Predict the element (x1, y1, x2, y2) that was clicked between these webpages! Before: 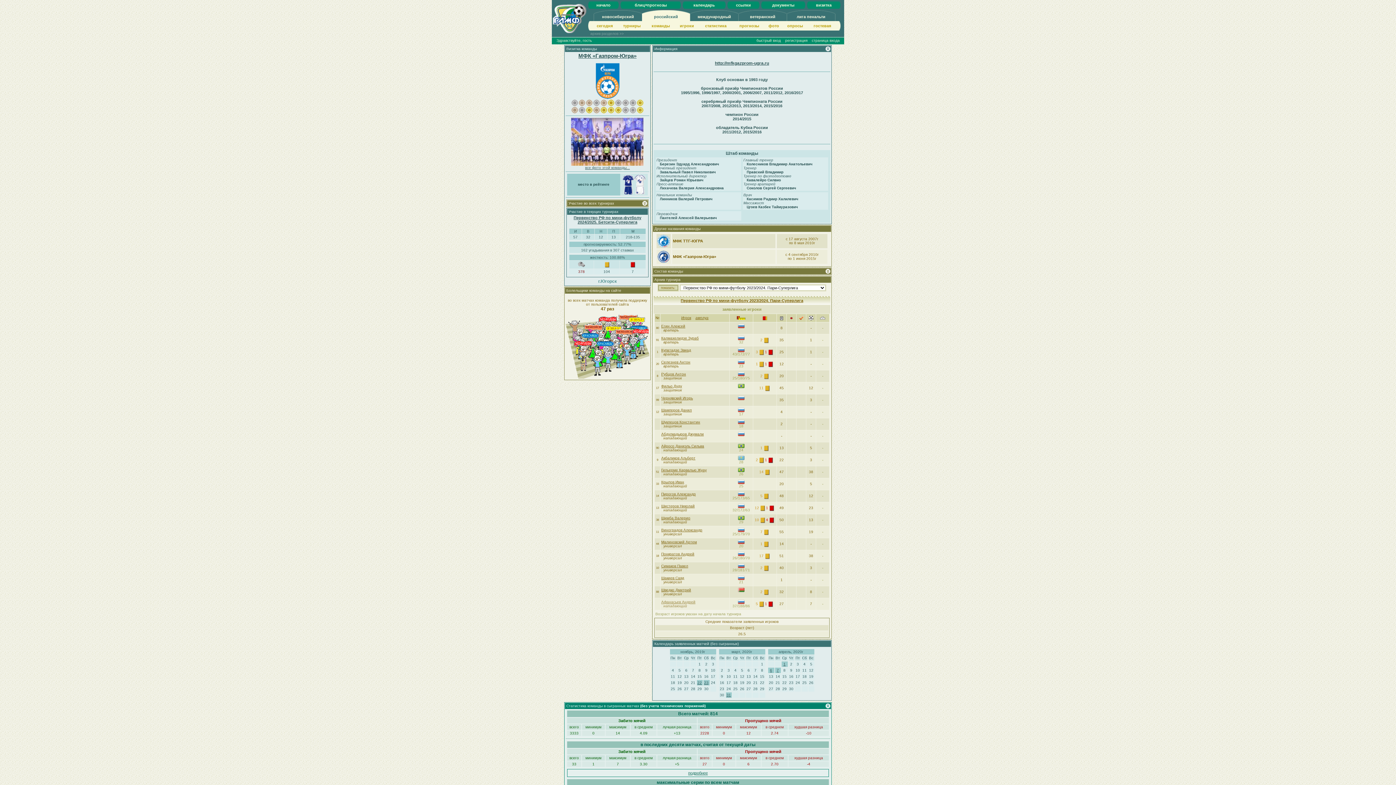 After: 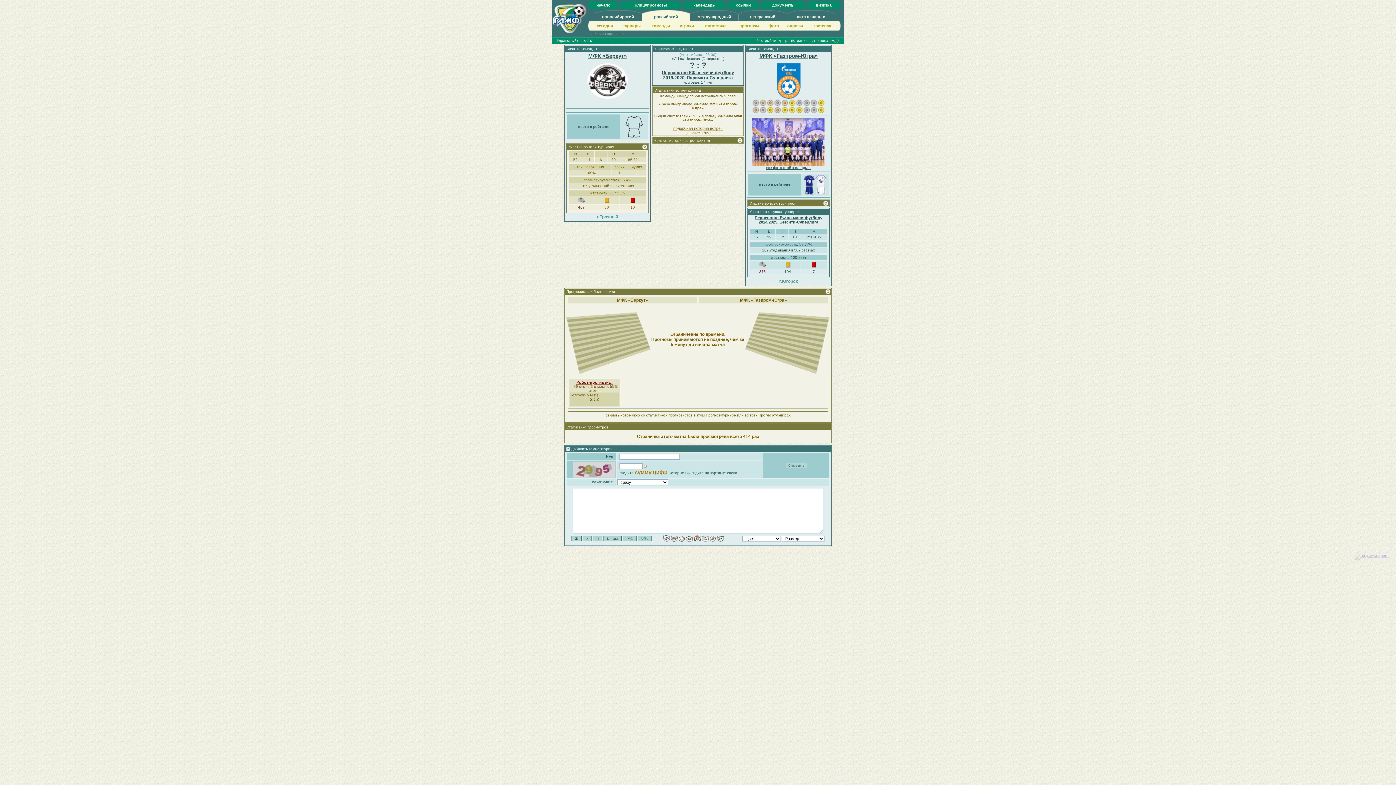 Action: label: 7 bbox: (776, 668, 779, 672)